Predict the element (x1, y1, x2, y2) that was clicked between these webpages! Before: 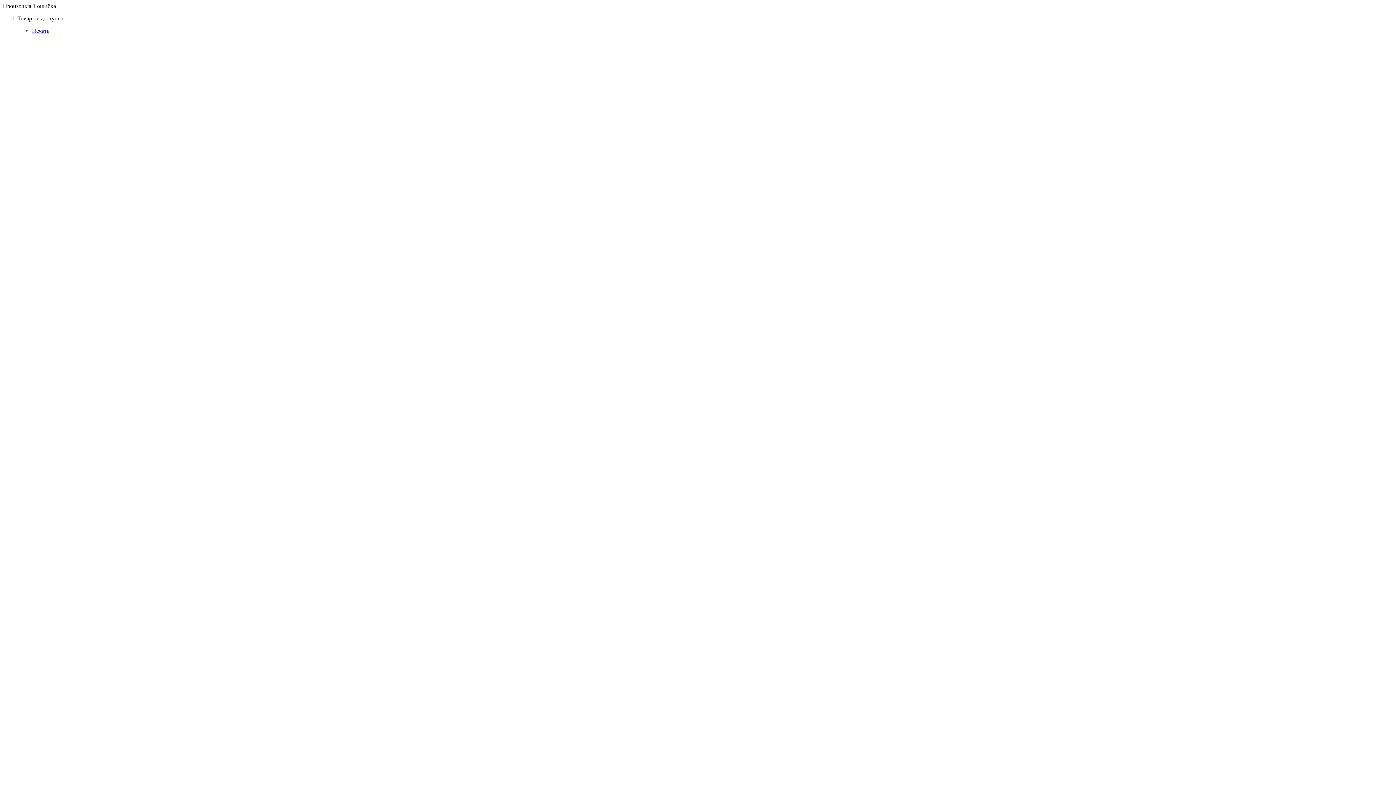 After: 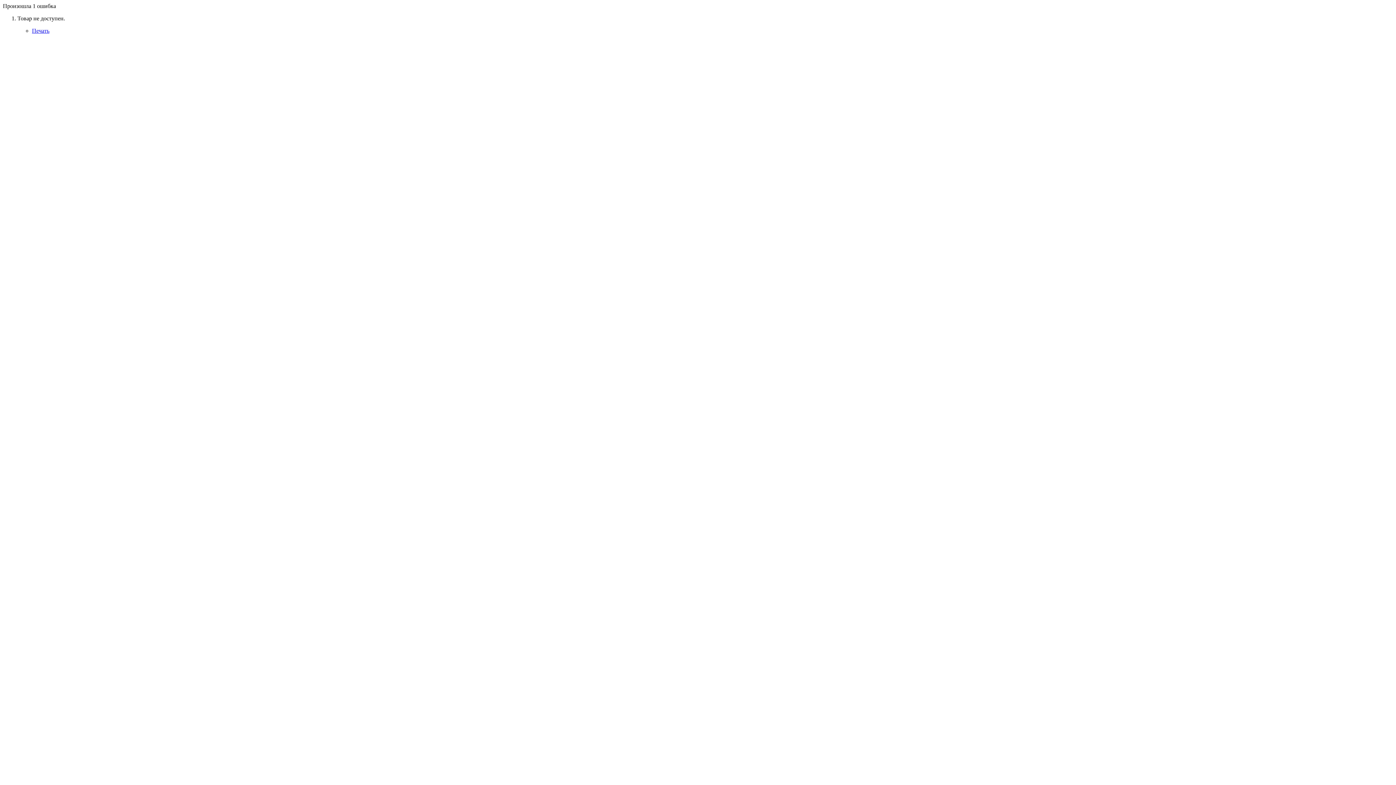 Action: bbox: (32, 27, 49, 33) label: Печать